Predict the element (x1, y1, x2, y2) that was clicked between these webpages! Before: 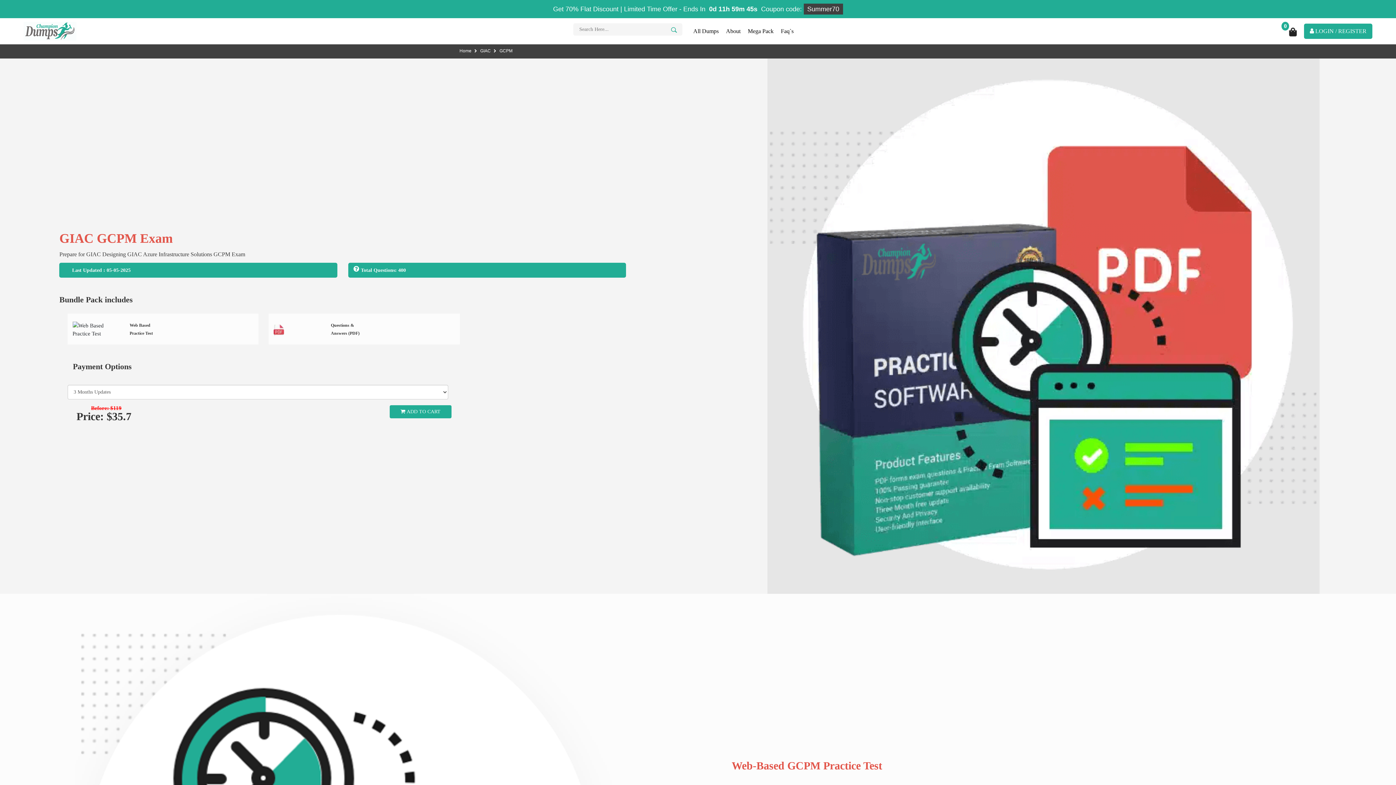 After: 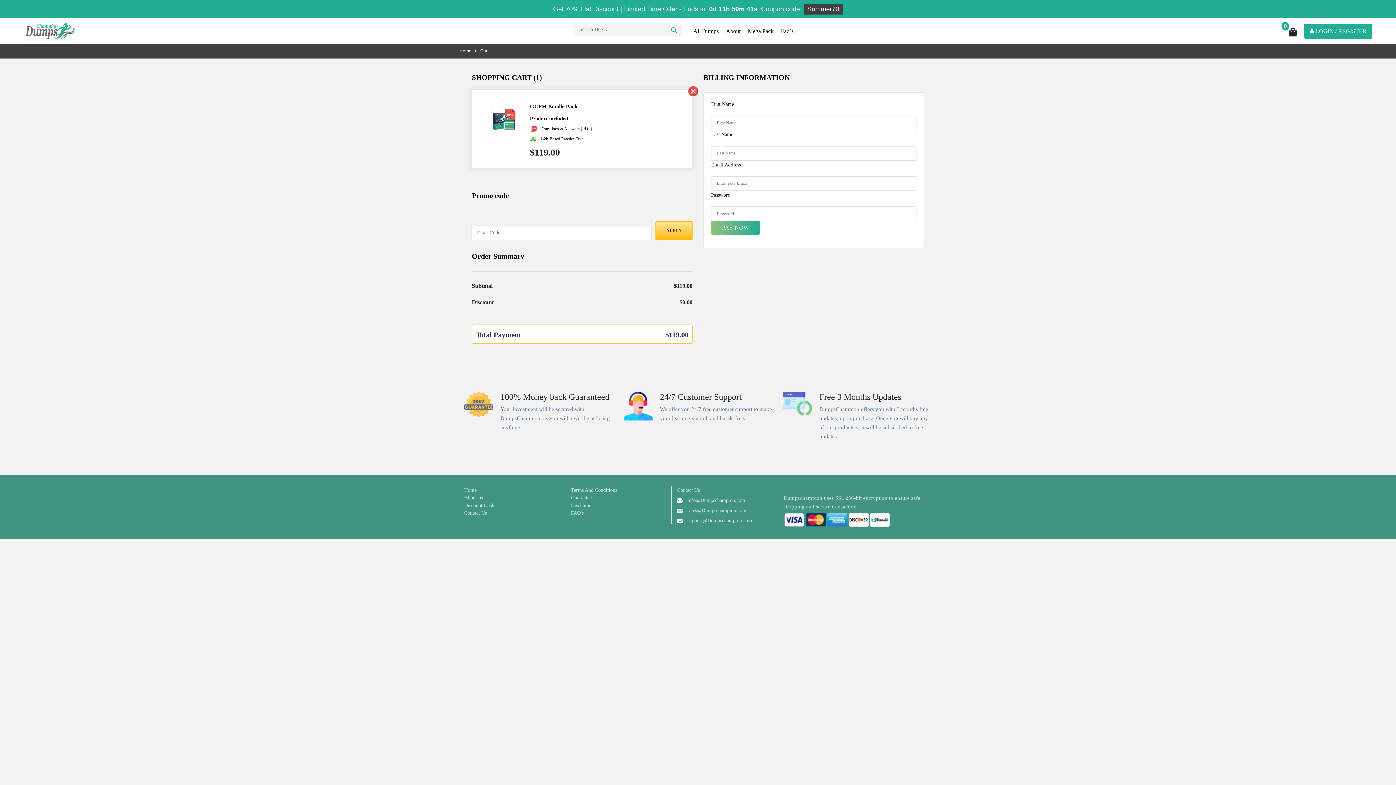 Action: label:  ADD TO CART bbox: (389, 405, 451, 418)